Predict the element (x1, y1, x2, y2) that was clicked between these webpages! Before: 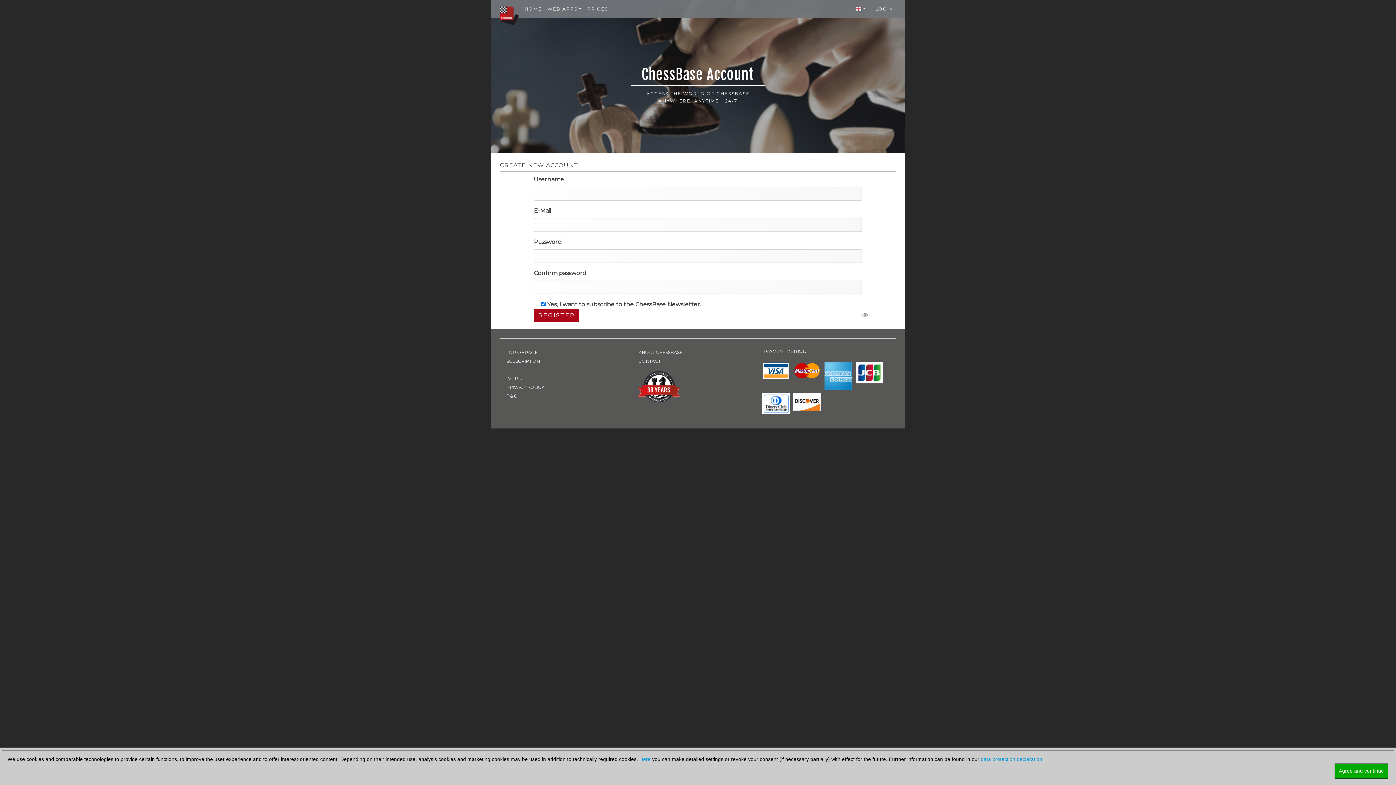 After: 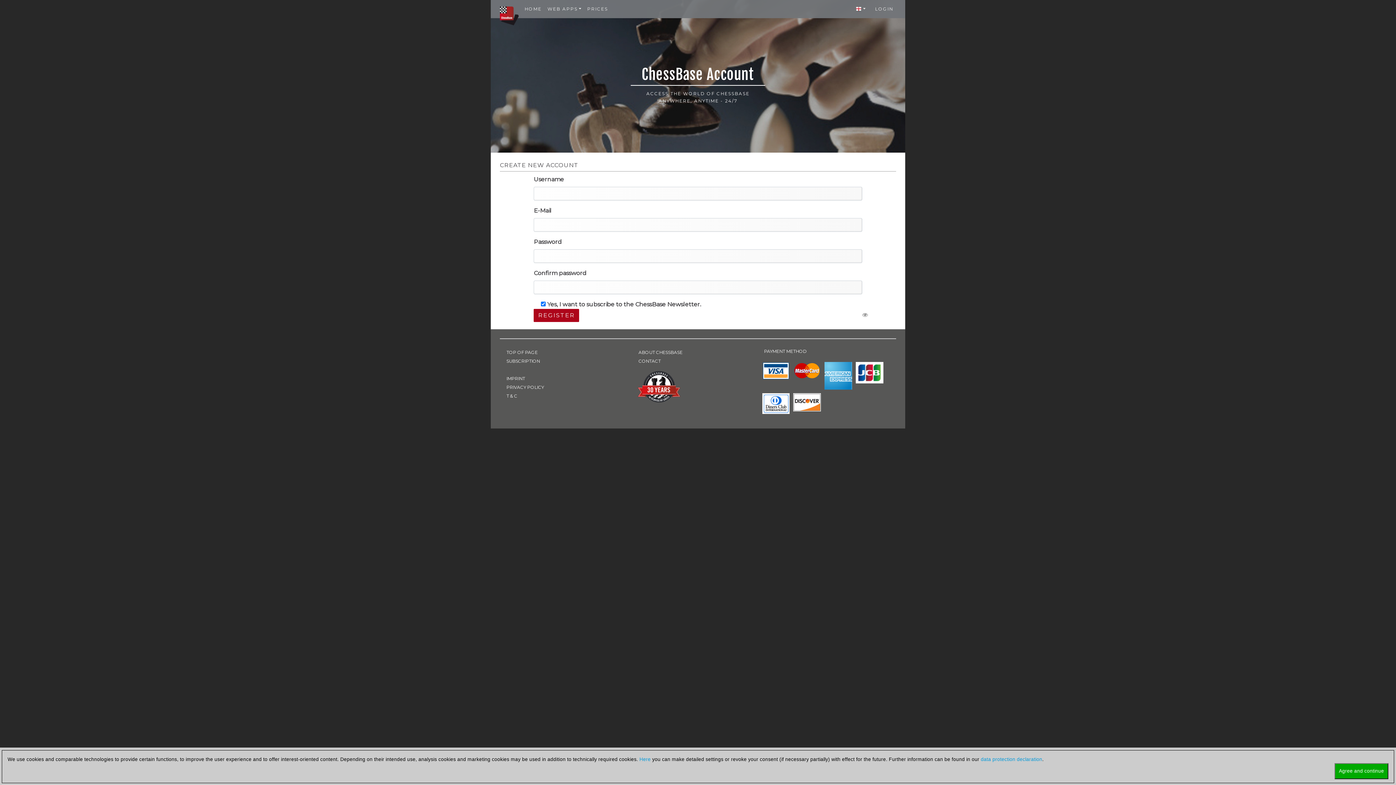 Action: label: ABOUT CHESSBASE bbox: (637, 348, 758, 357)